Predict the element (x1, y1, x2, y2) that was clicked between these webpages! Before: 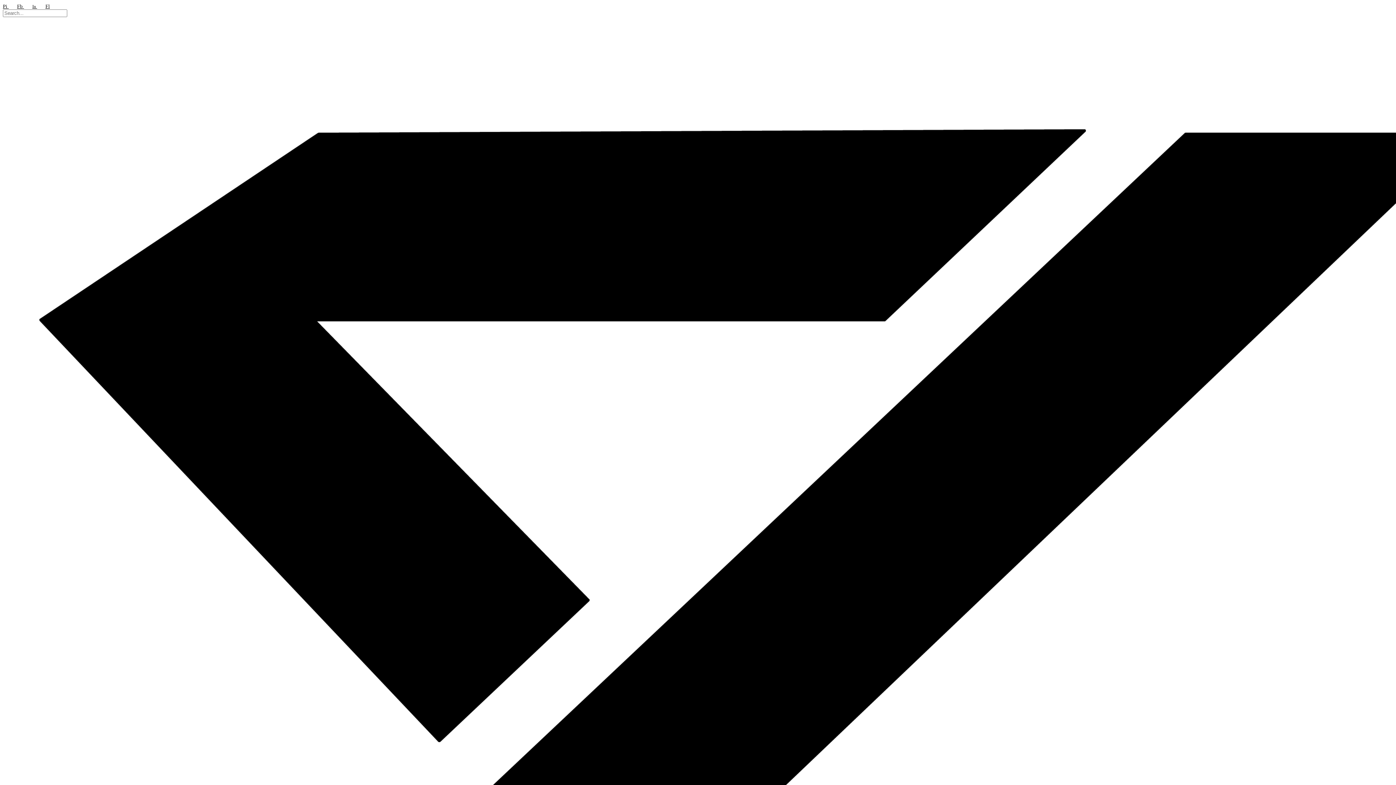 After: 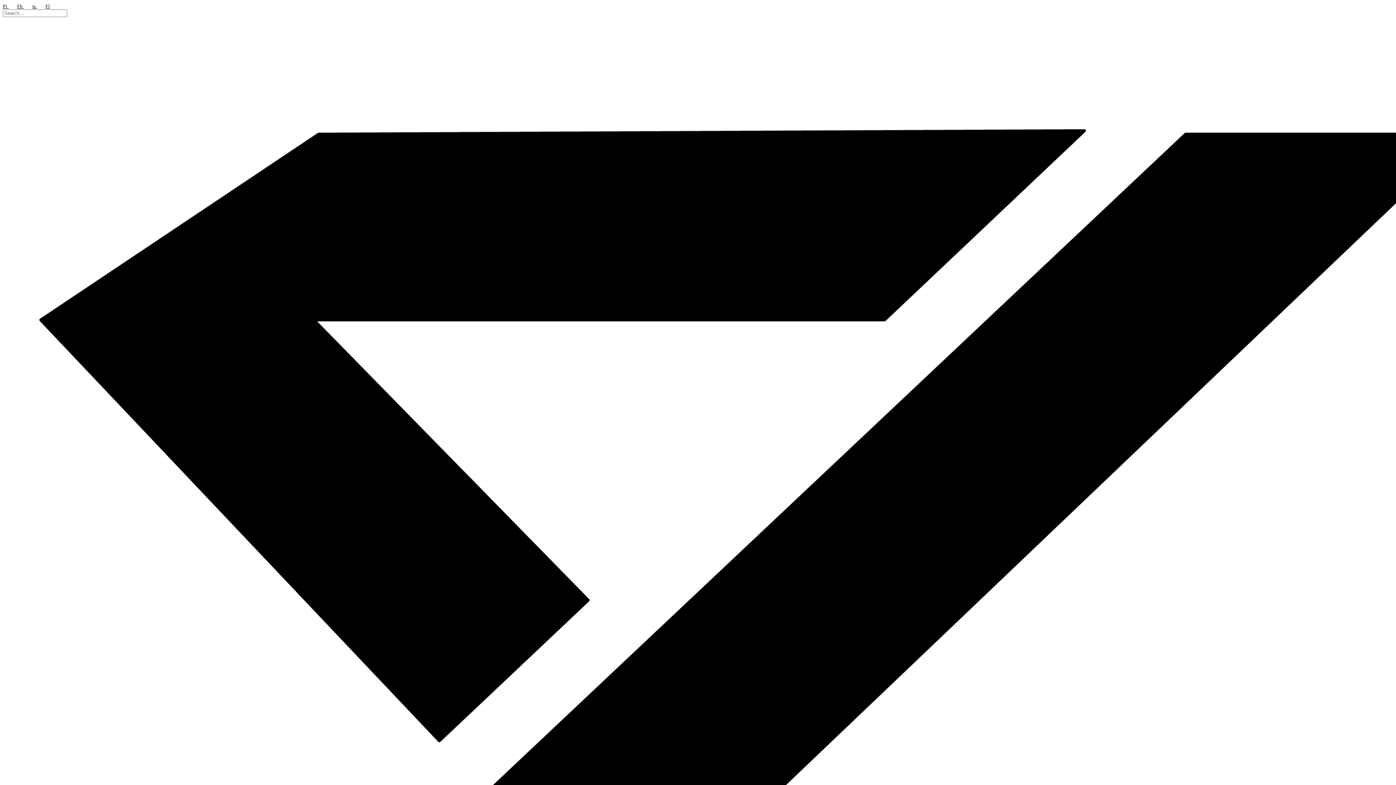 Action: label: In  bbox: (32, 4, 37, 9)